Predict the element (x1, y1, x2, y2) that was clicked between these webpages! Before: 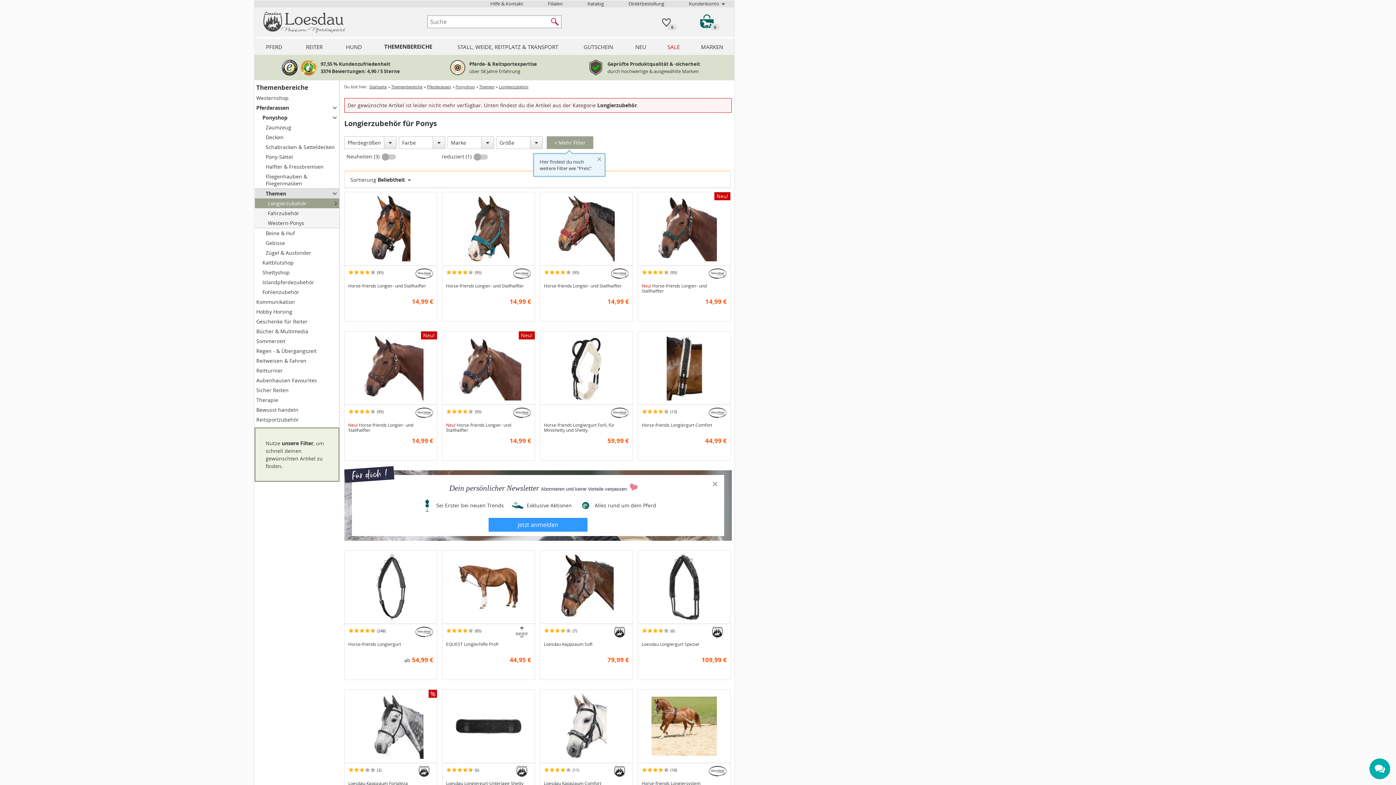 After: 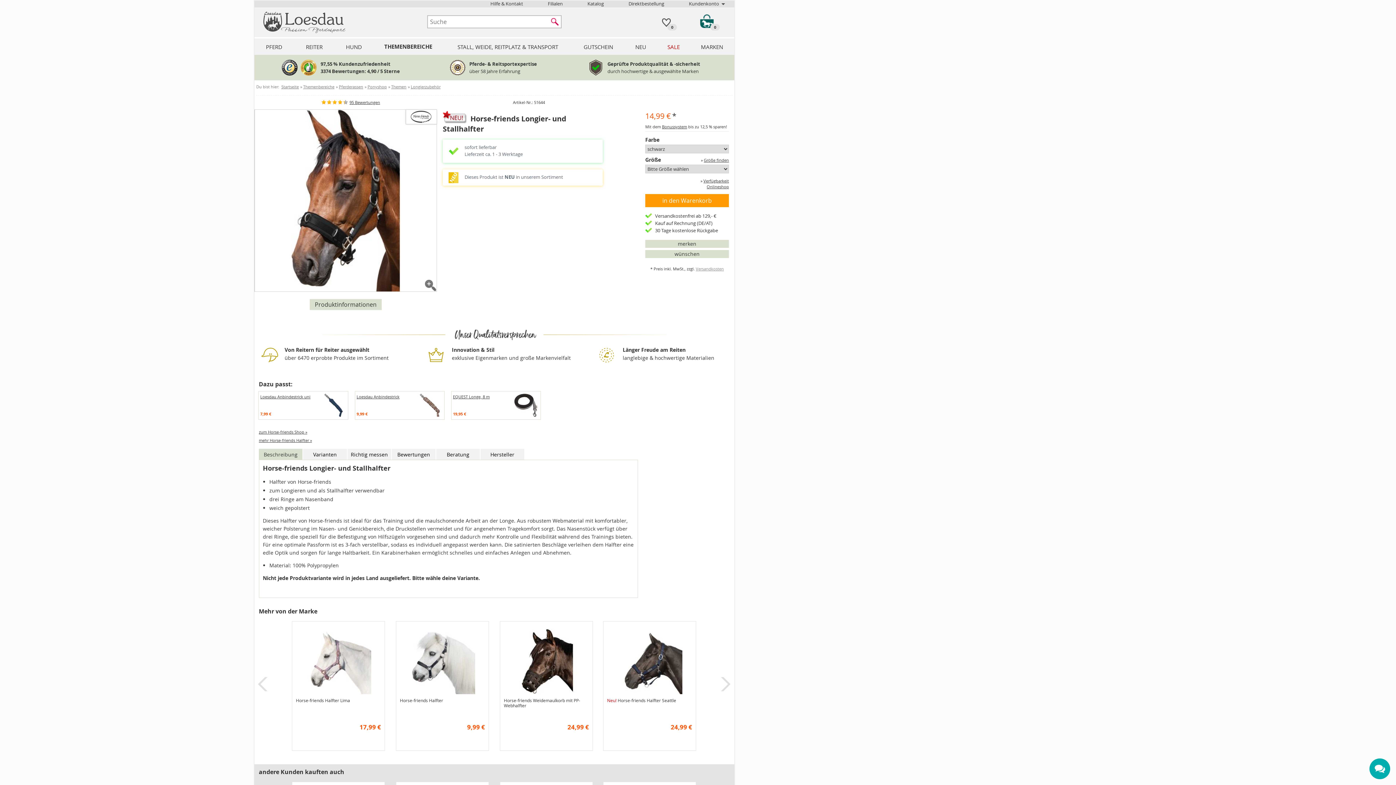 Action: bbox: (357, 196, 424, 261)